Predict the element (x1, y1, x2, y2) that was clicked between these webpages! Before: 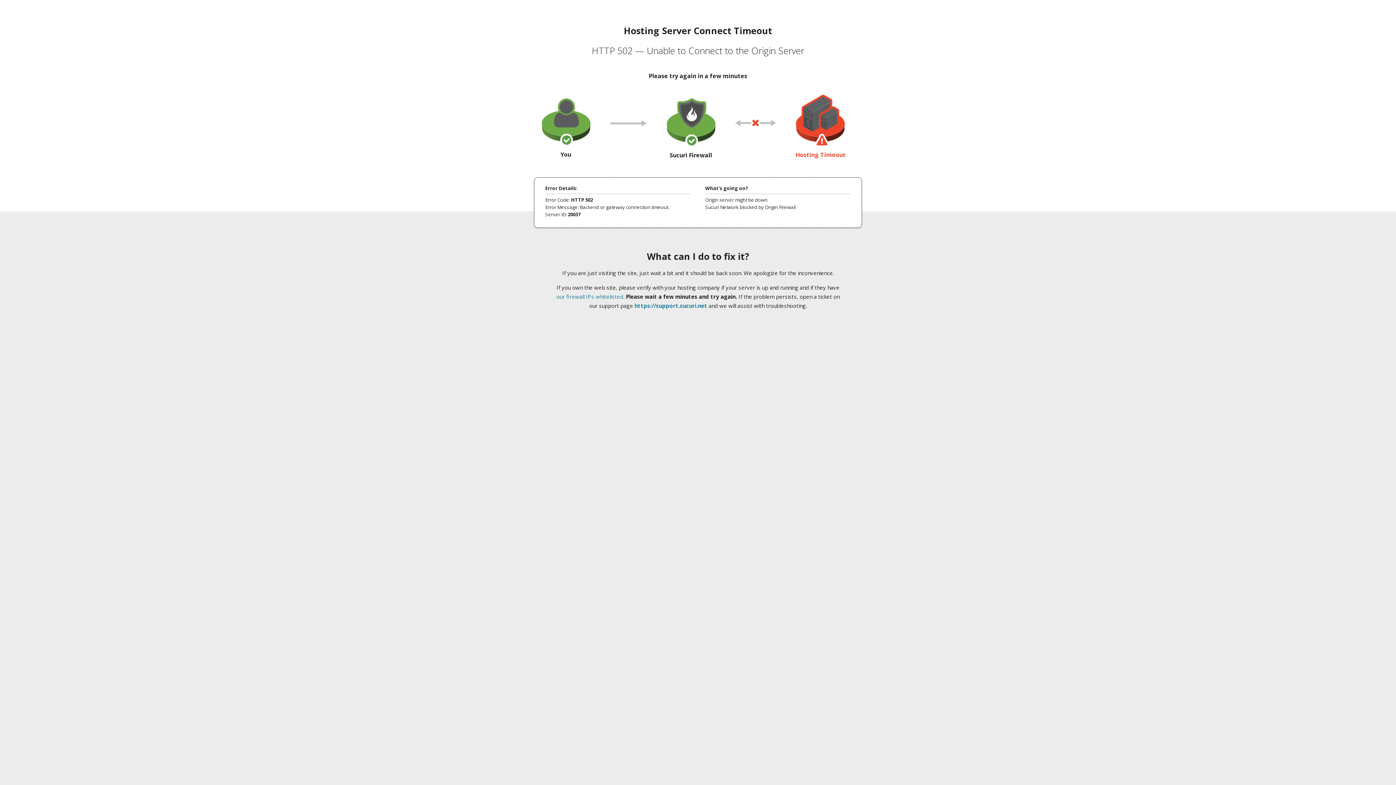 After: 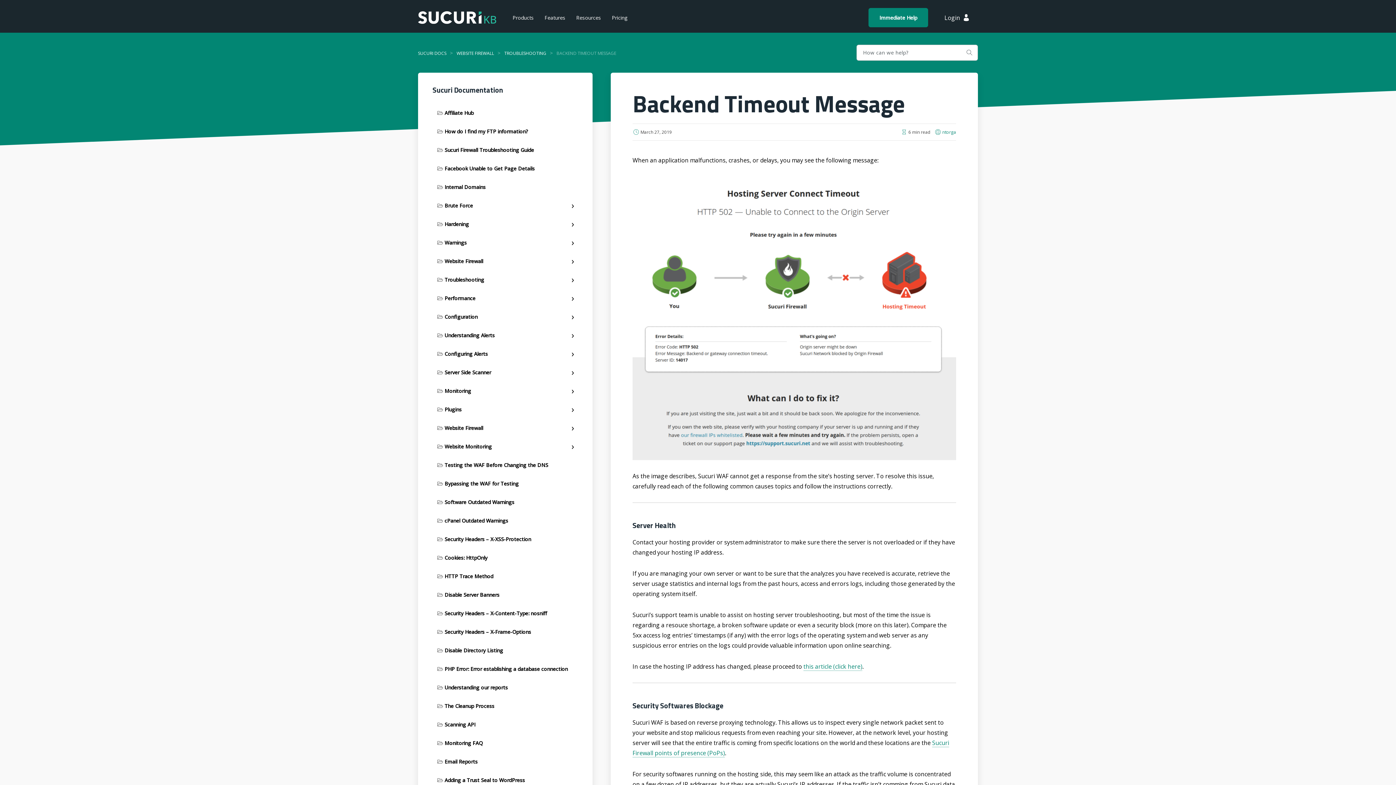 Action: label: our firewall IPs whitelisted bbox: (556, 293, 623, 300)